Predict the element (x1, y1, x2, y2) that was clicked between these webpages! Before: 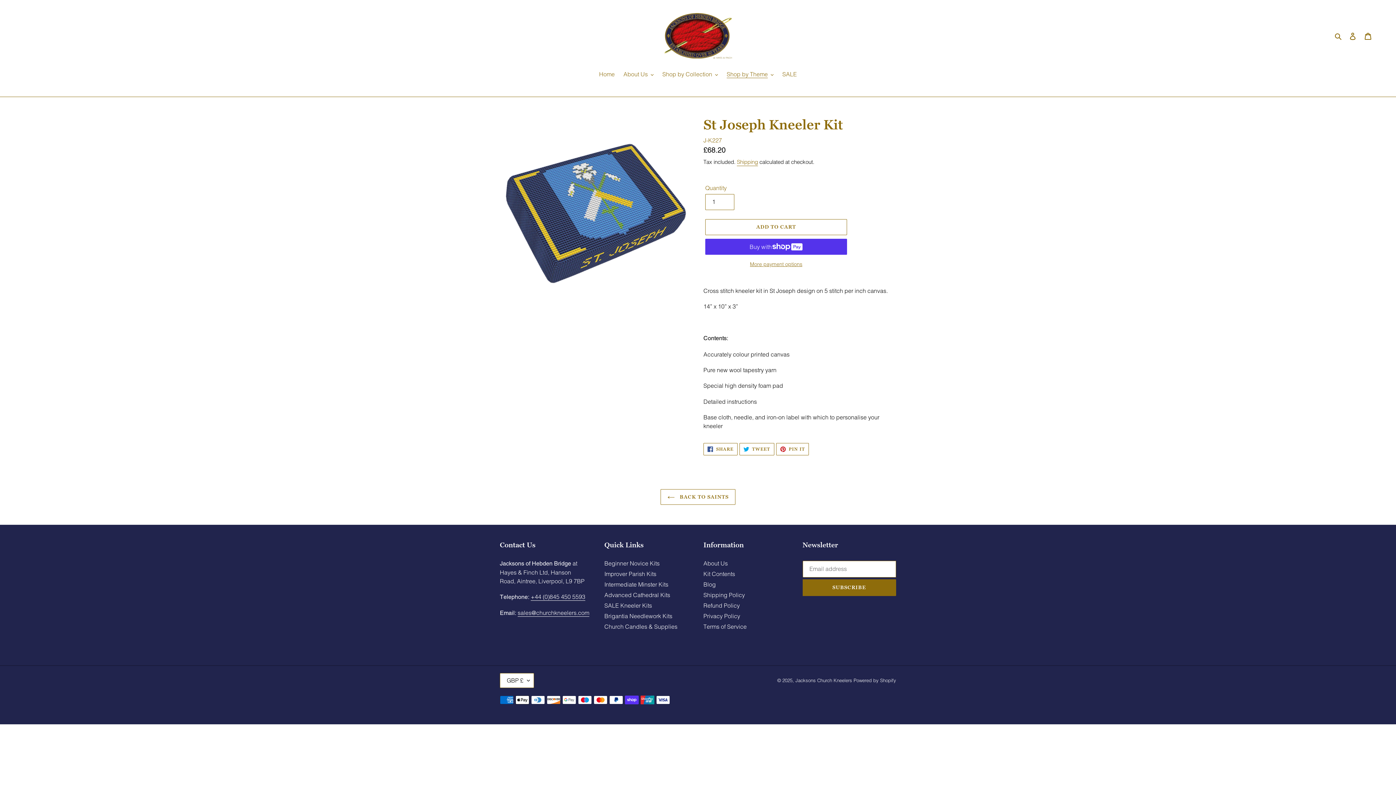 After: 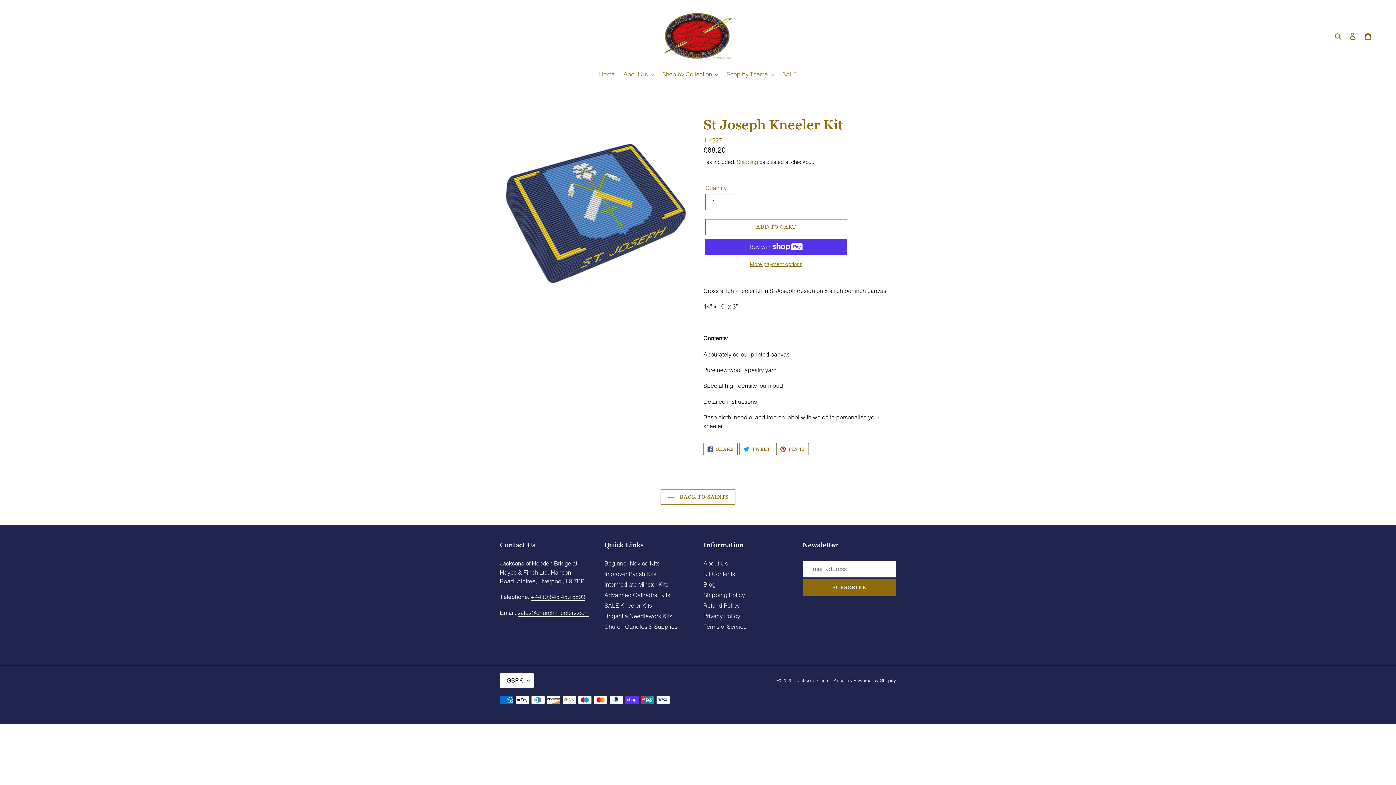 Action: bbox: (776, 443, 809, 455) label:  PIN IT
PIN ON PINTEREST